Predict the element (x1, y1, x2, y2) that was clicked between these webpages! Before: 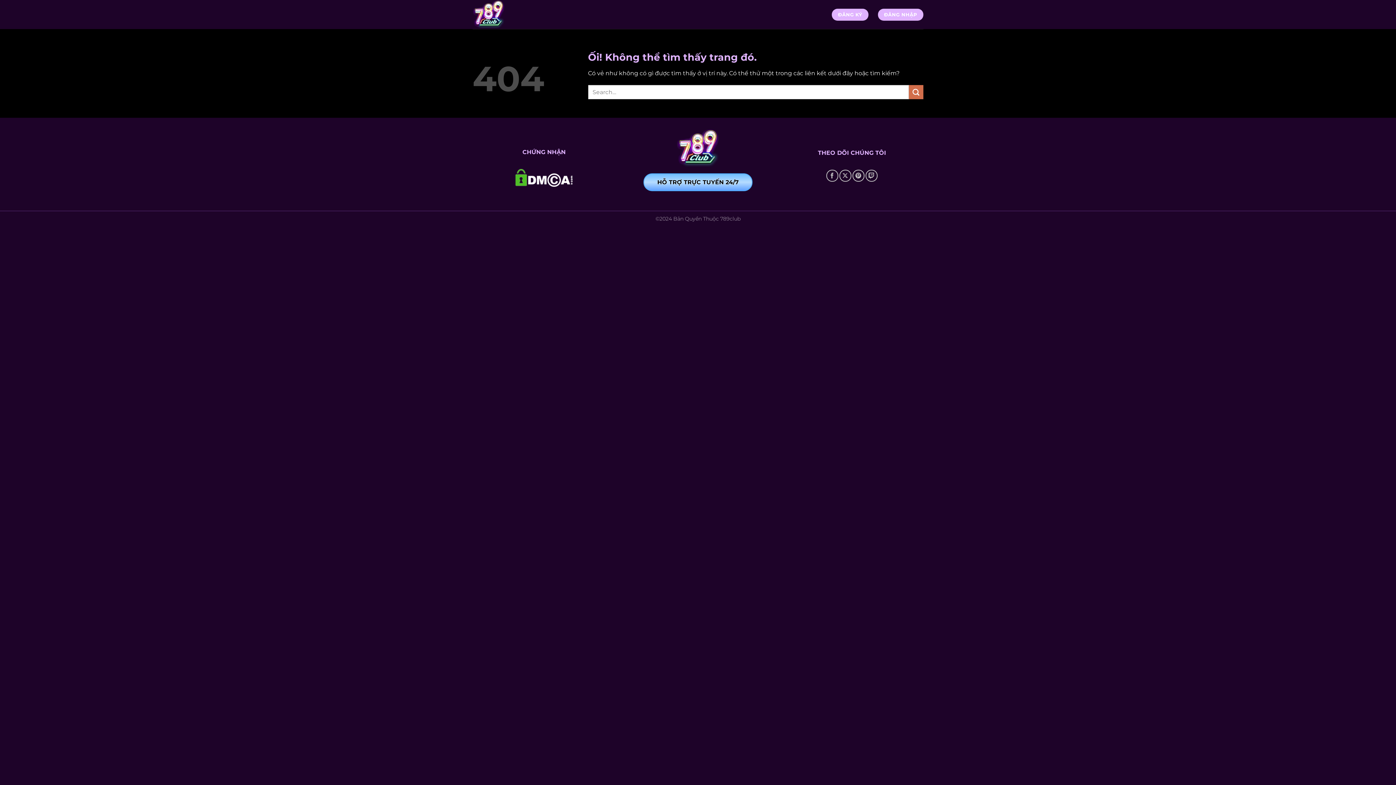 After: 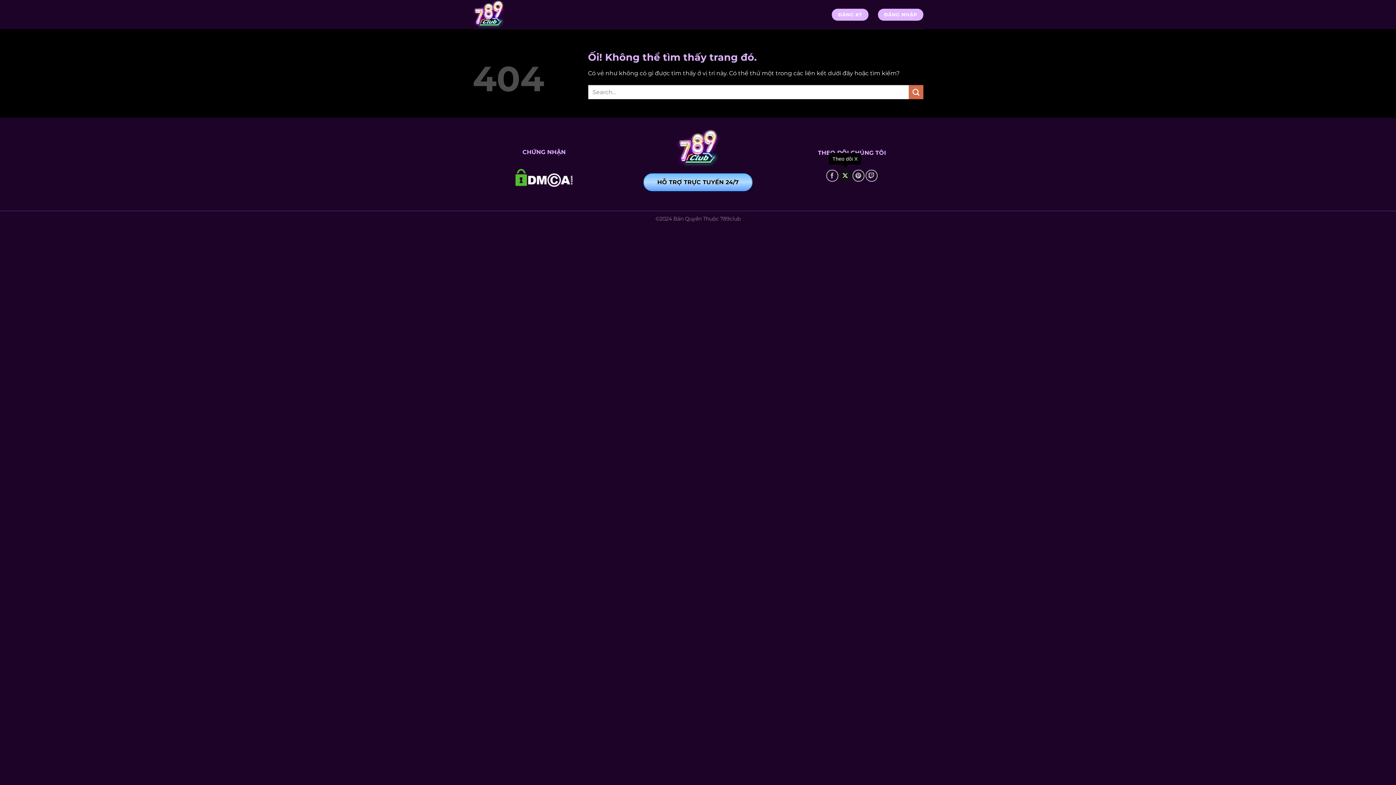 Action: label: Theo dõi X bbox: (839, 169, 851, 181)